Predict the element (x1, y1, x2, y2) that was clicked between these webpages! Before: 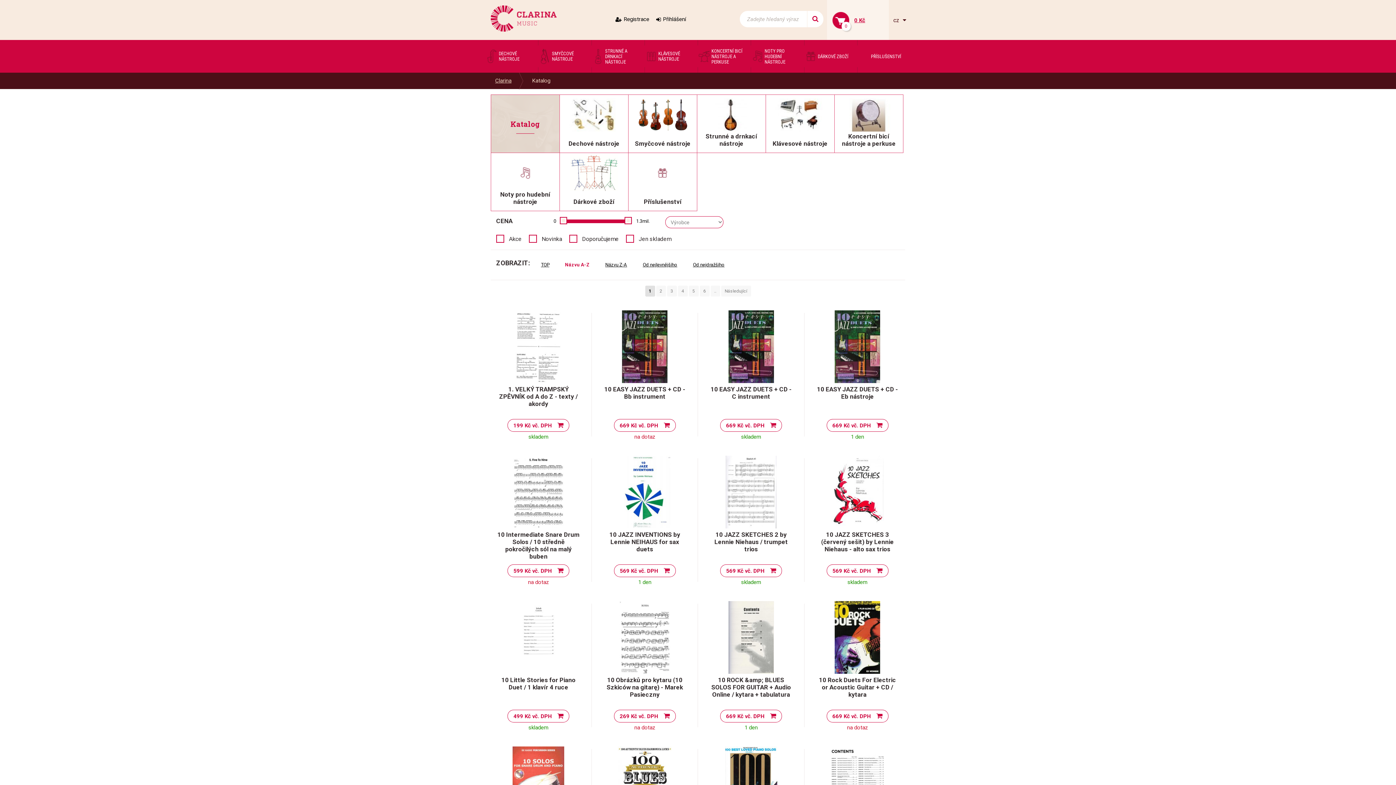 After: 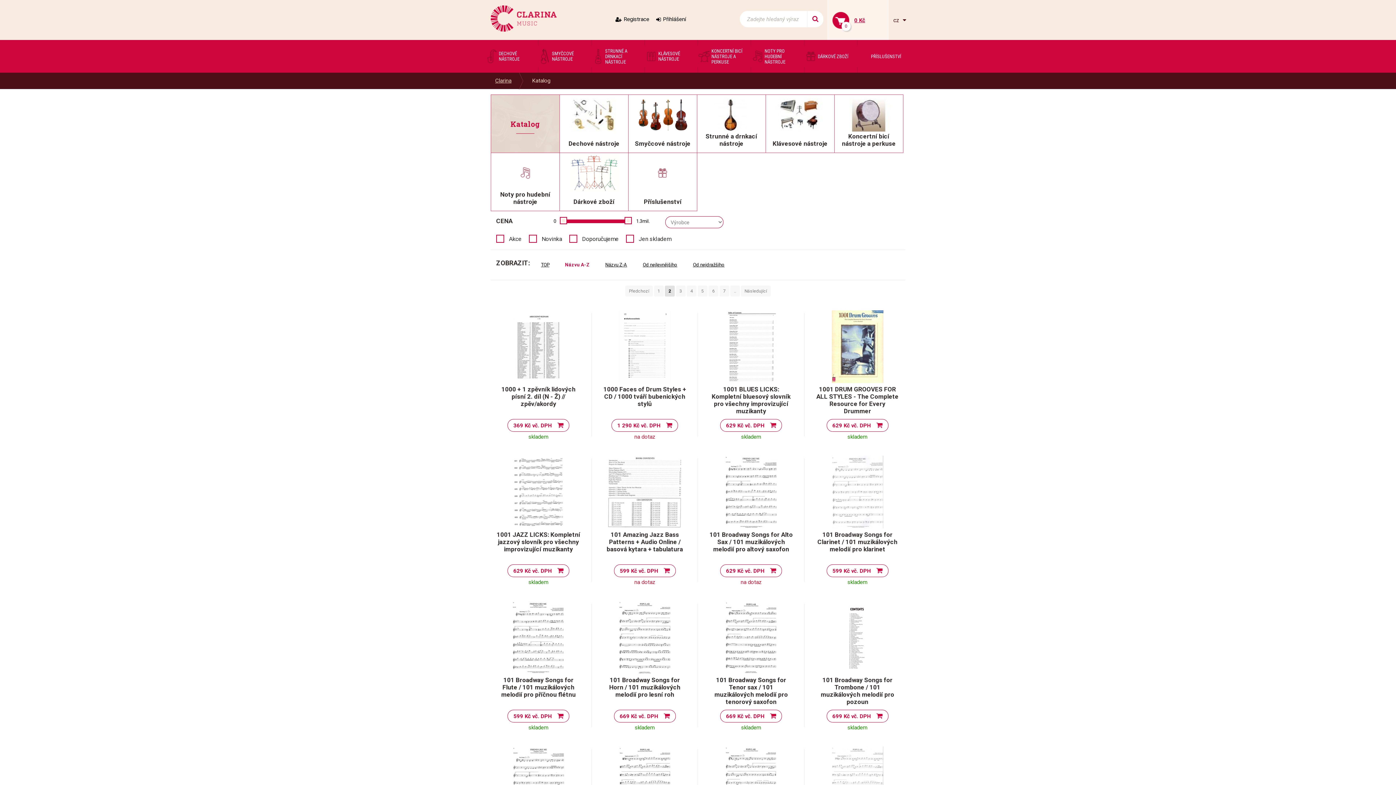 Action: label: Následující bbox: (721, 285, 751, 296)